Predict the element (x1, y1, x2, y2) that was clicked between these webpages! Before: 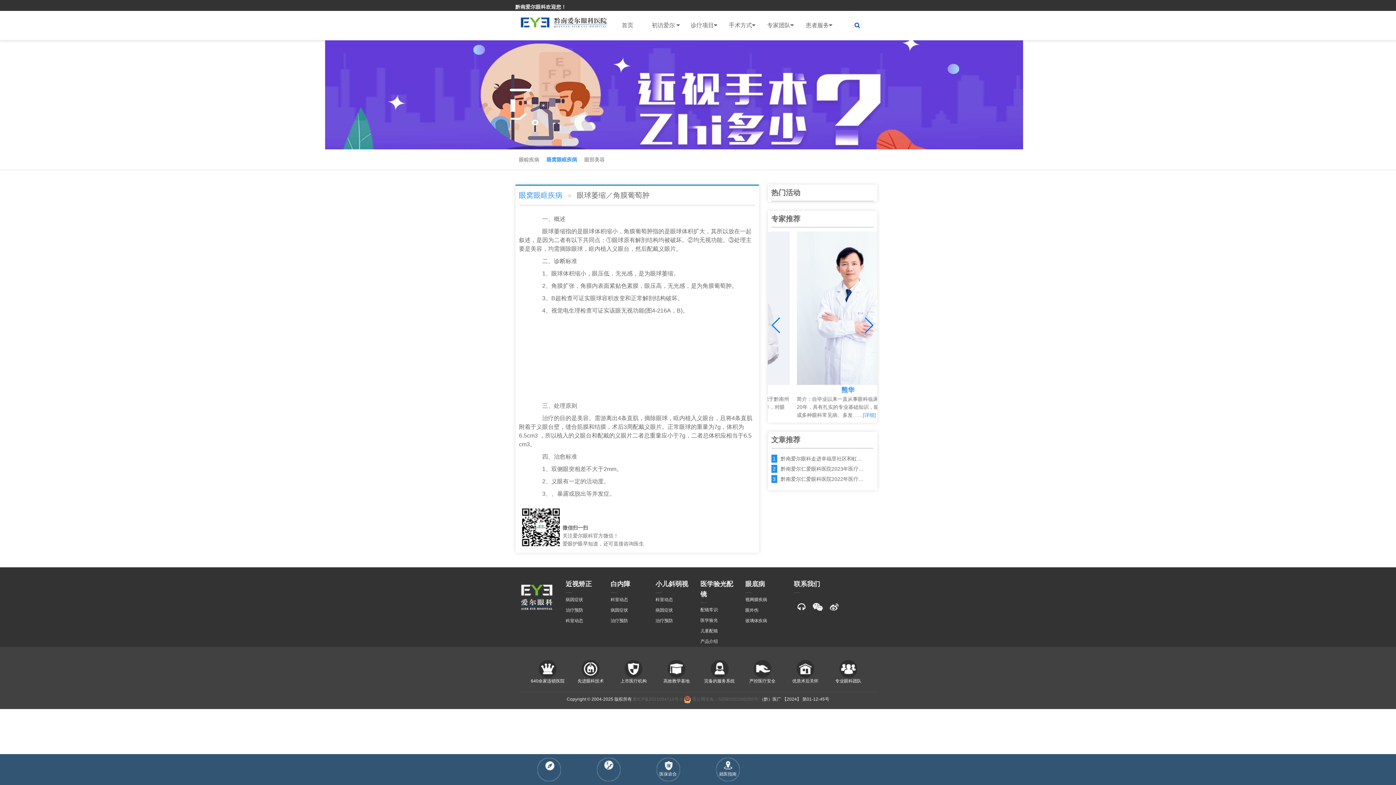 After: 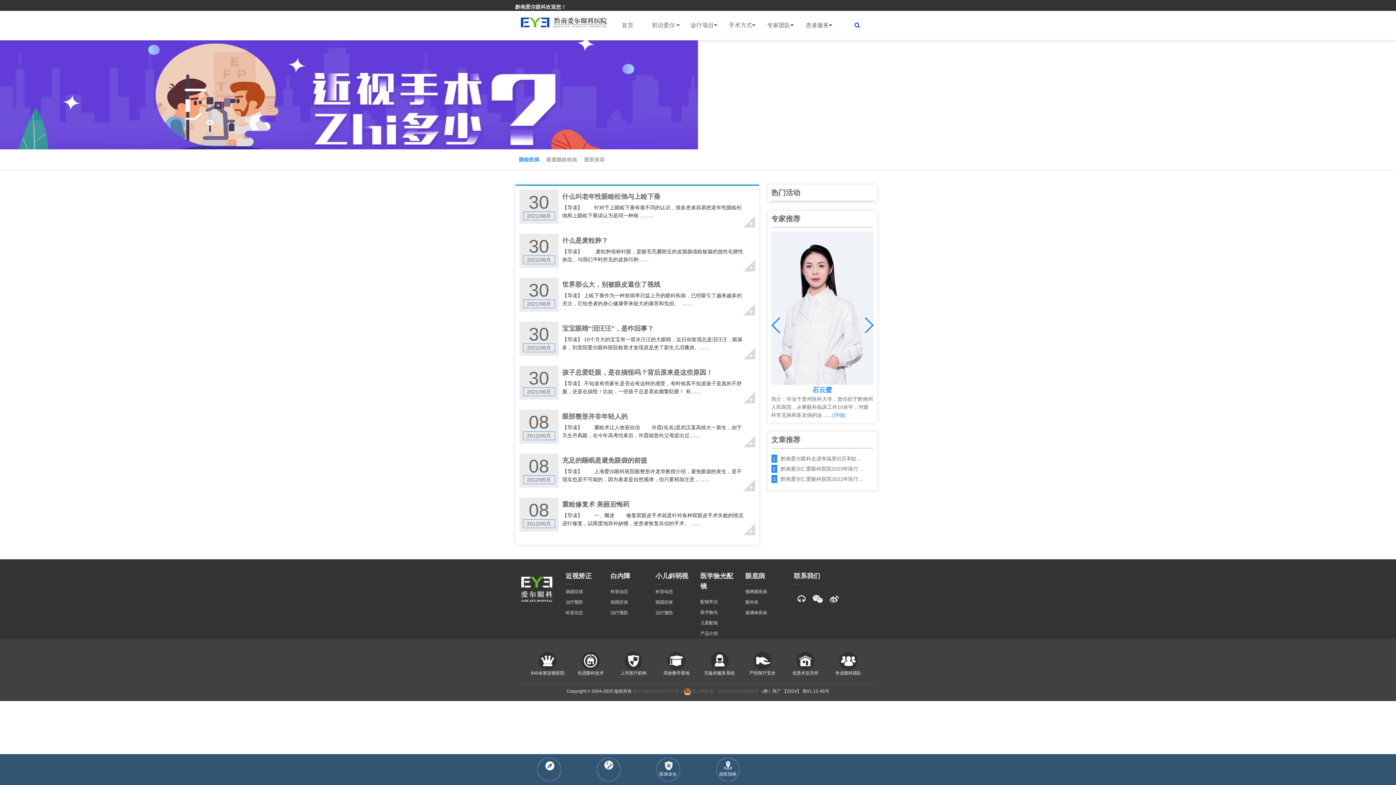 Action: label: 眼睑疾病 bbox: (519, 156, 539, 162)